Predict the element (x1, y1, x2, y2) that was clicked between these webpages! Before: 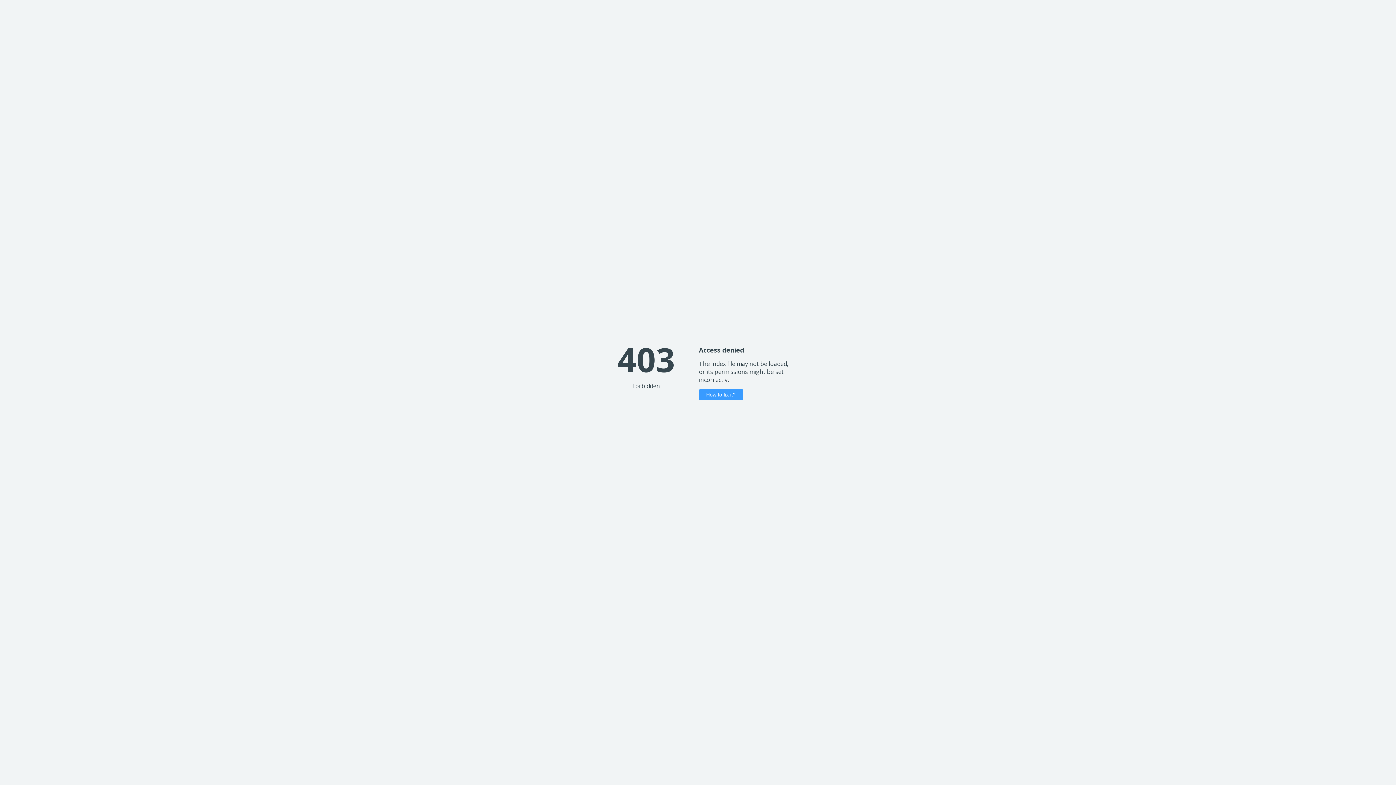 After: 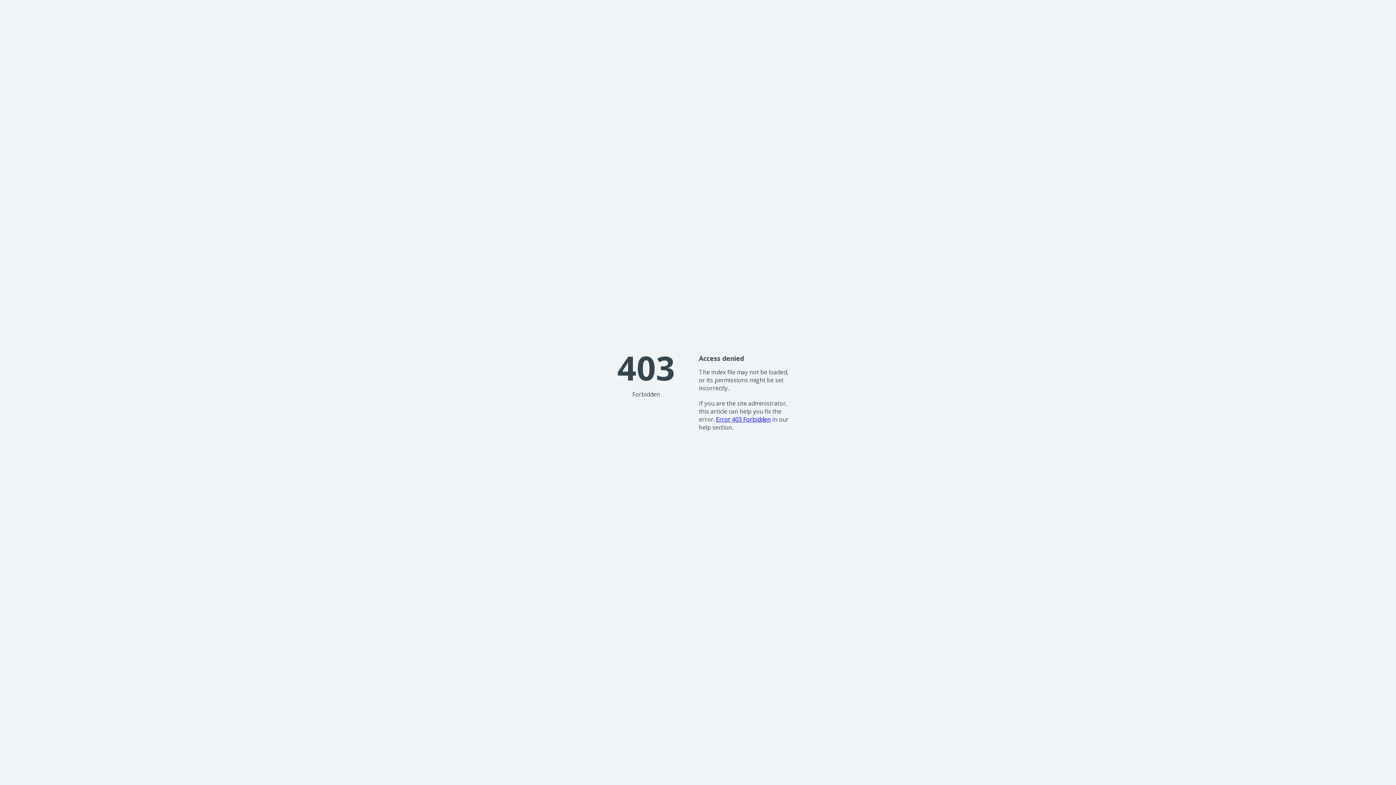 Action: label: How to fix it? bbox: (699, 389, 743, 400)